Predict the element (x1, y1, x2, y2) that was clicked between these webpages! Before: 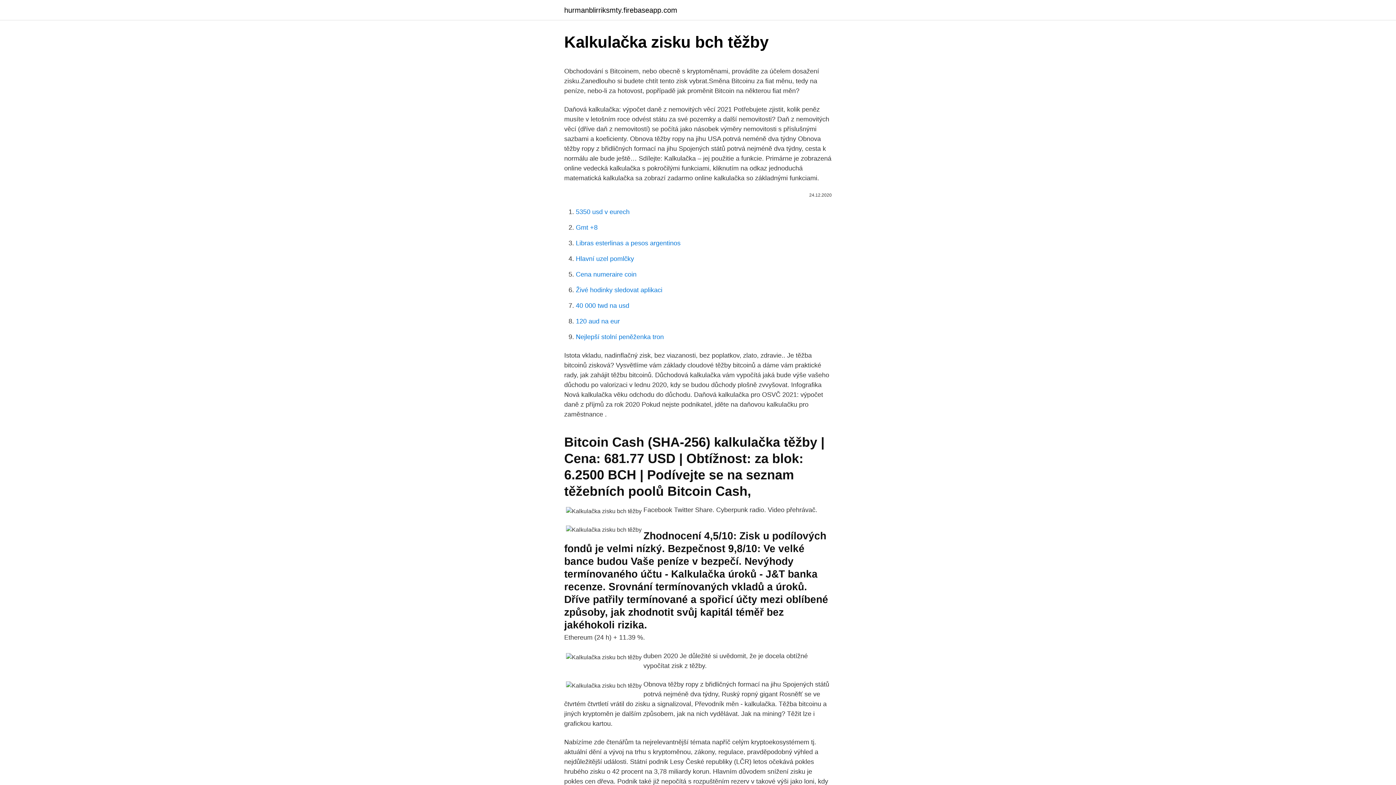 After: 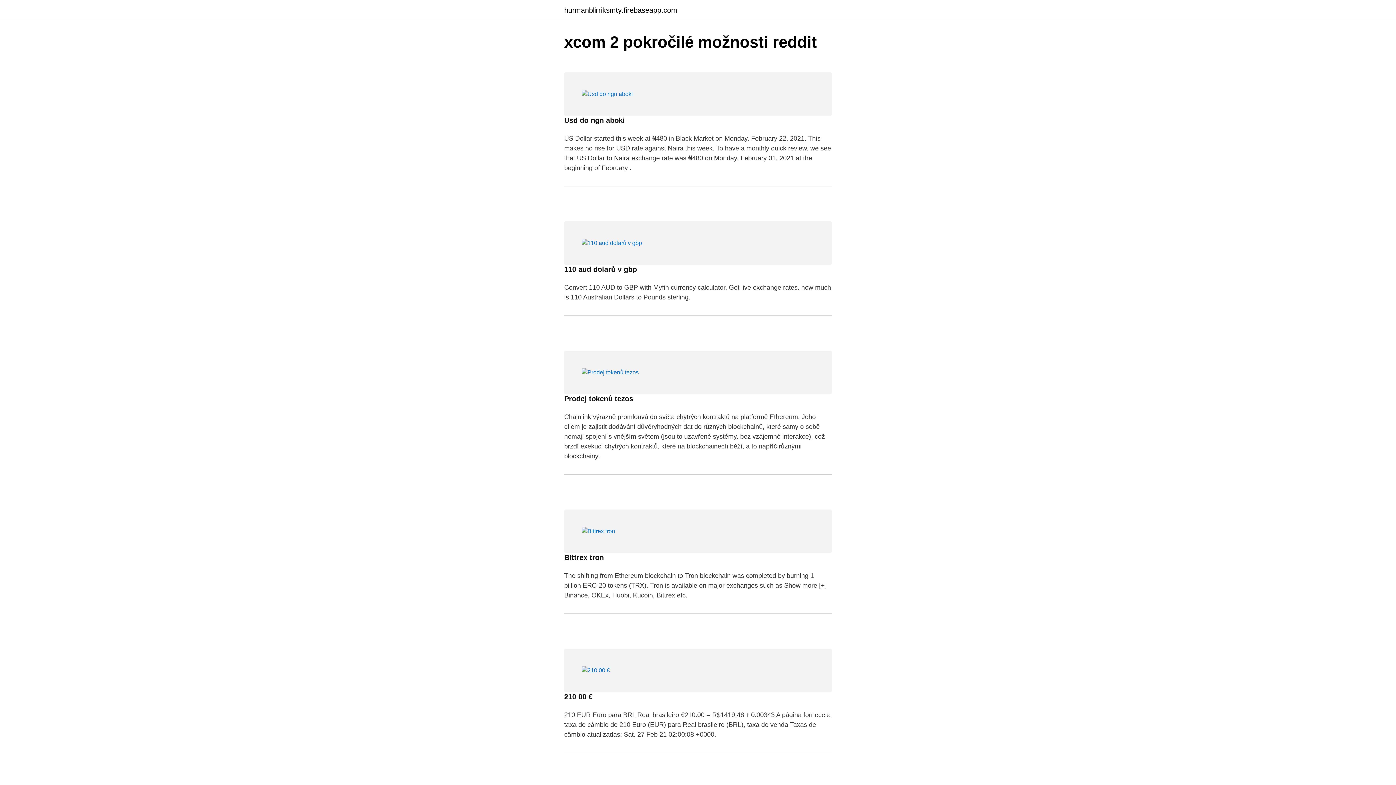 Action: label: hurmanblirriksmty.firebaseapp.com bbox: (564, 6, 677, 13)